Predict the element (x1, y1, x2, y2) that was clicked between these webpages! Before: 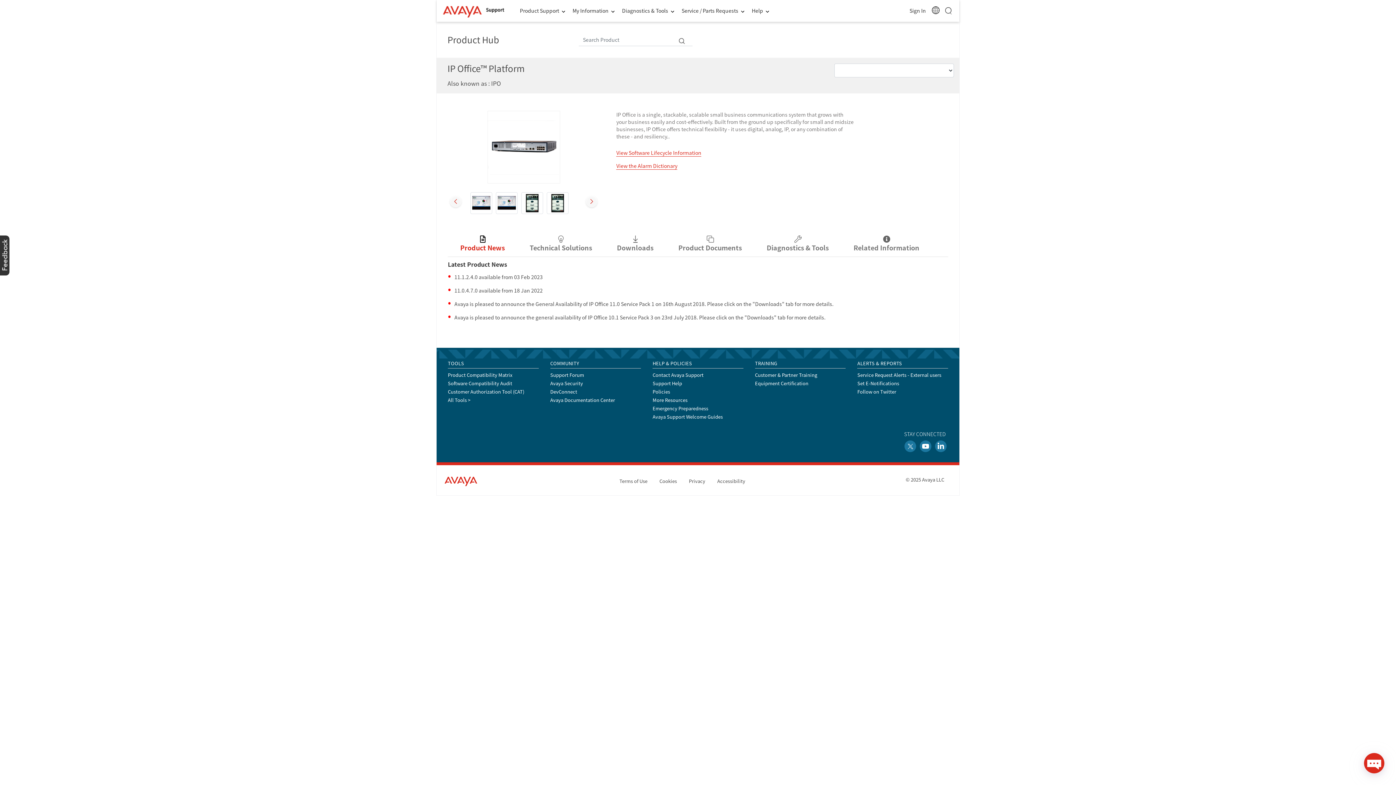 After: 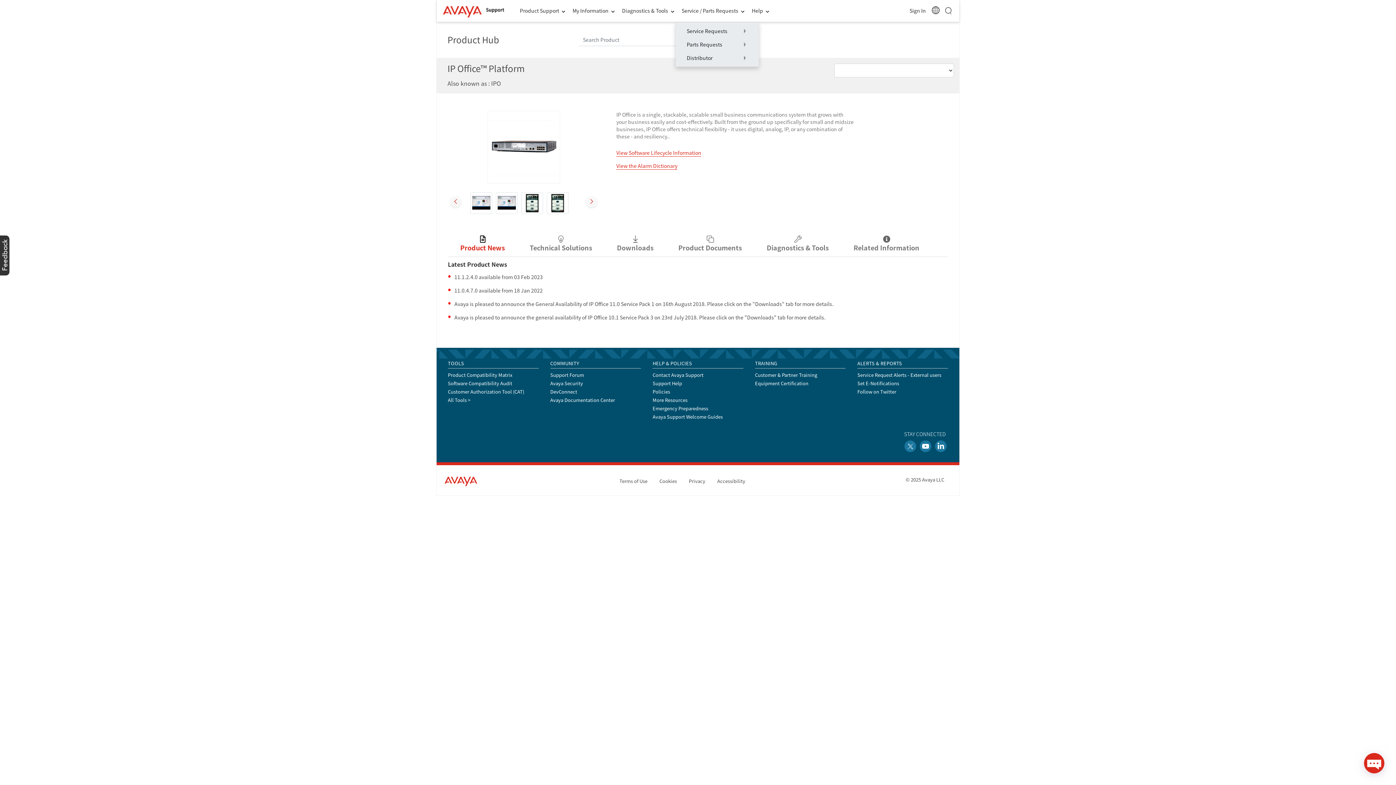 Action: bbox: (678, 4, 749, 17) label: Service / Parts Requests 